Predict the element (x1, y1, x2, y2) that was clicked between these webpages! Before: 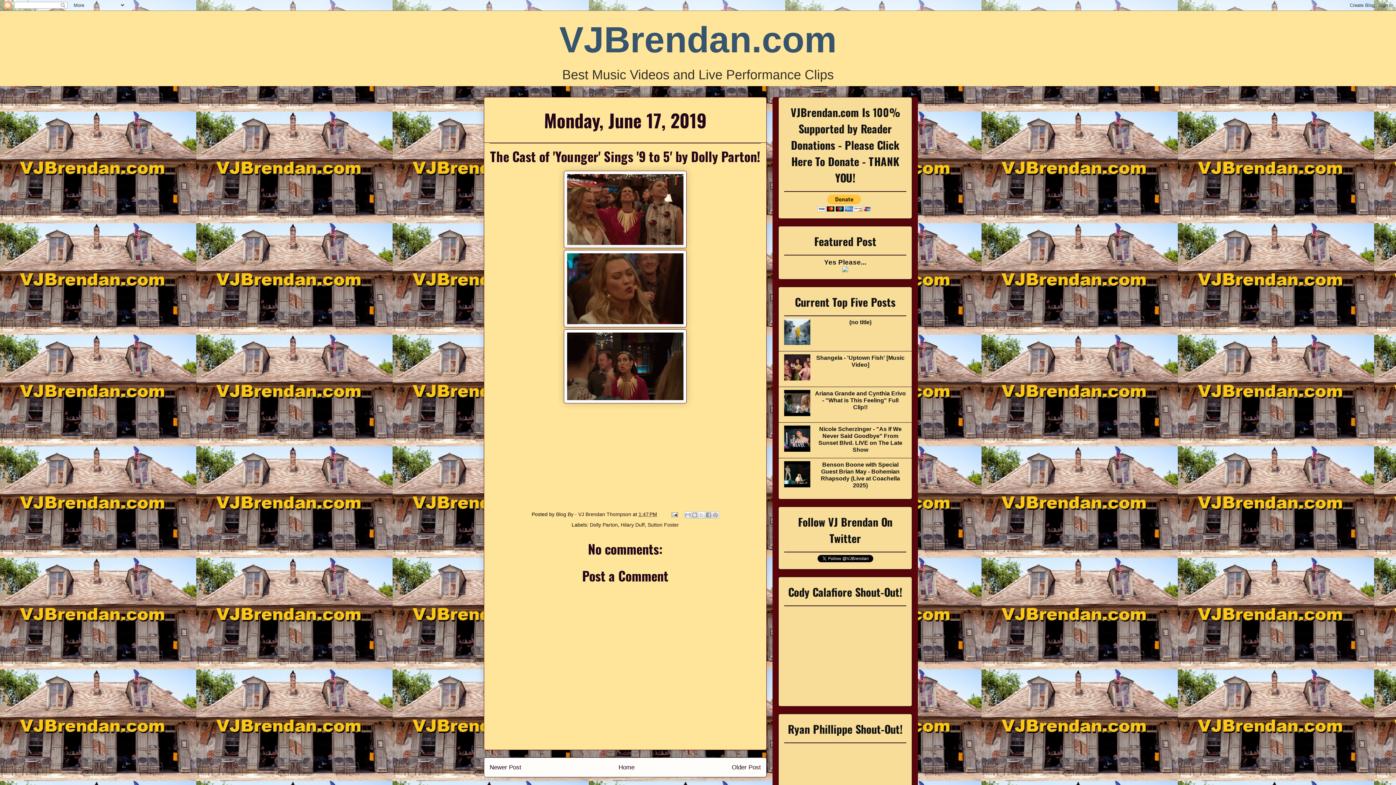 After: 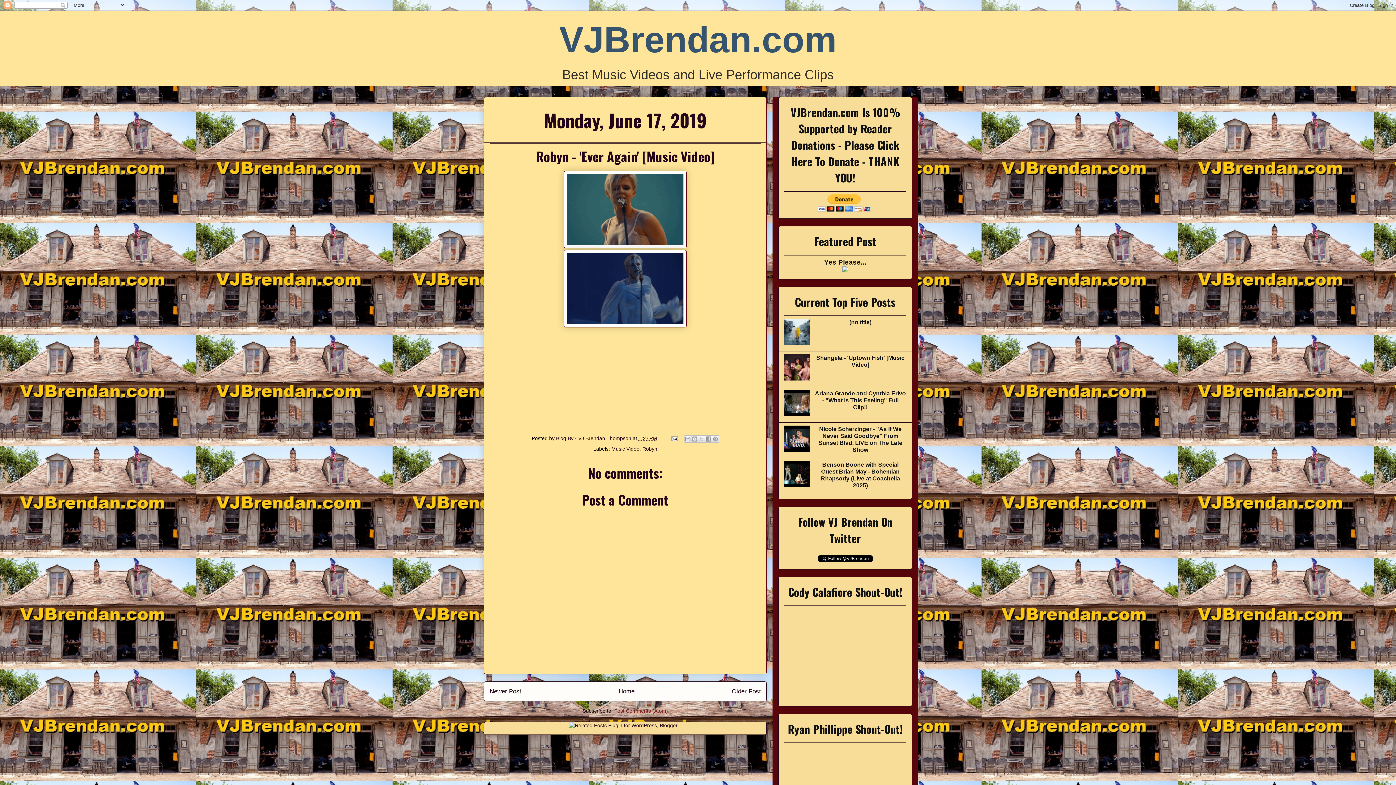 Action: bbox: (732, 764, 761, 771) label: Older Post